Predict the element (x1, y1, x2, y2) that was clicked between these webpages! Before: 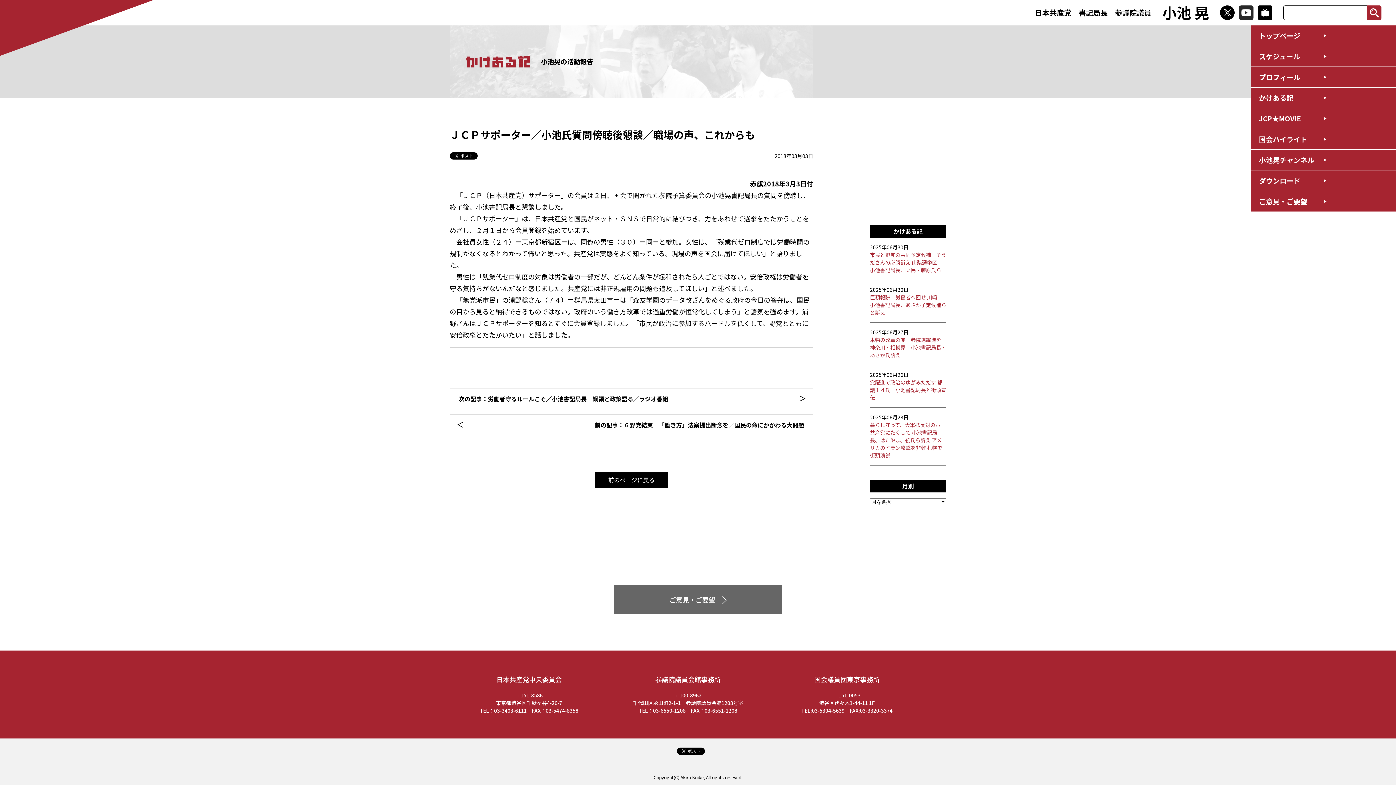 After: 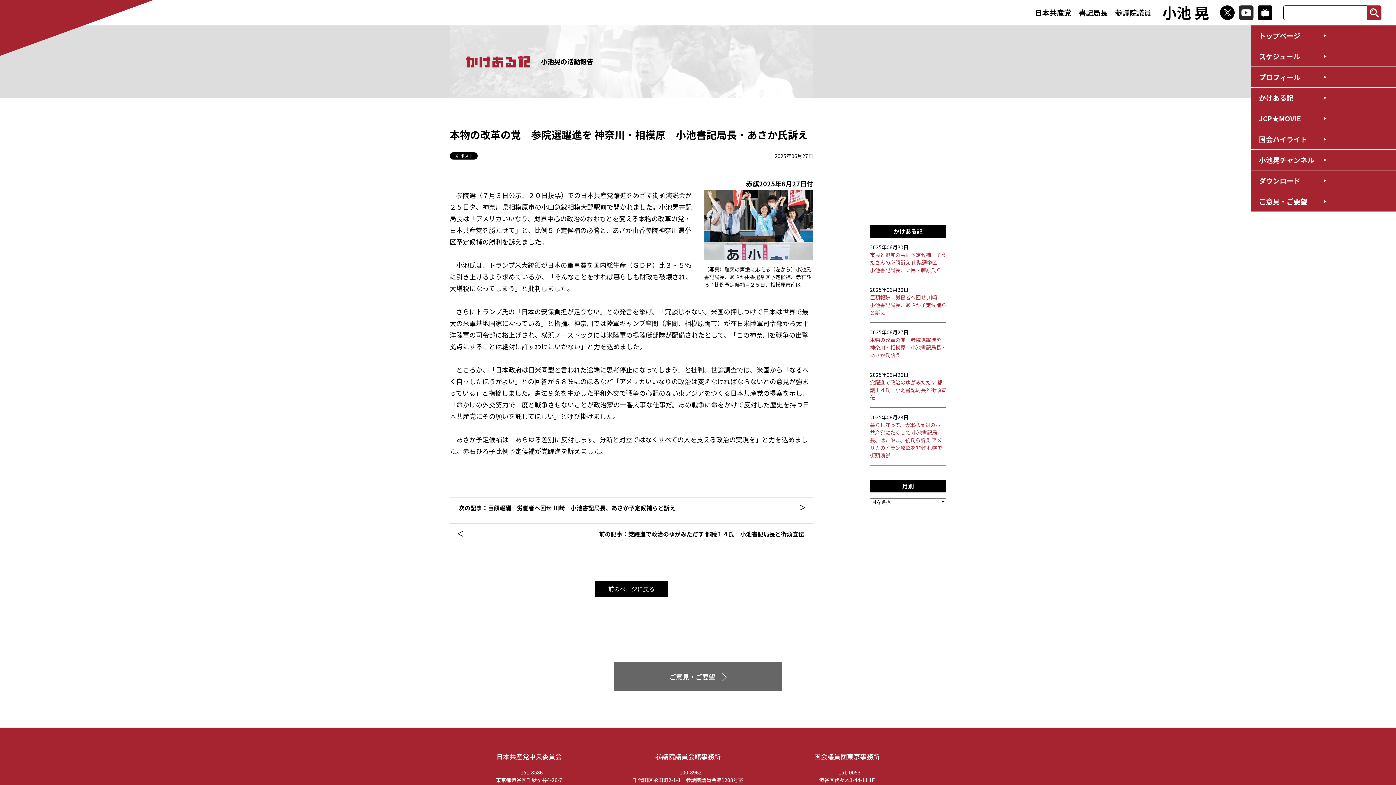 Action: label: 2025年06月27日
本物の改革の党　参院選躍進を 神奈川・相模原　小池書記局長・あさか氏訴え bbox: (870, 322, 946, 365)